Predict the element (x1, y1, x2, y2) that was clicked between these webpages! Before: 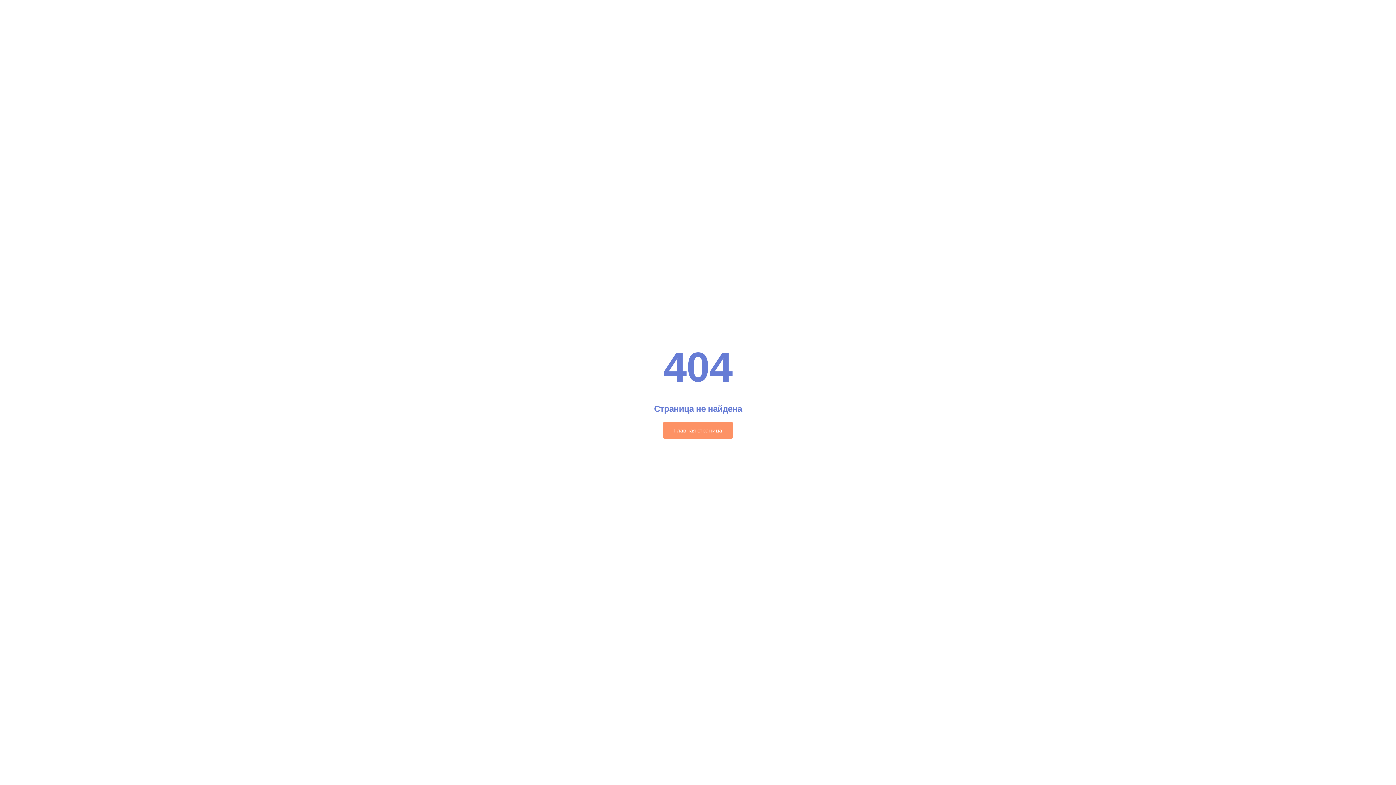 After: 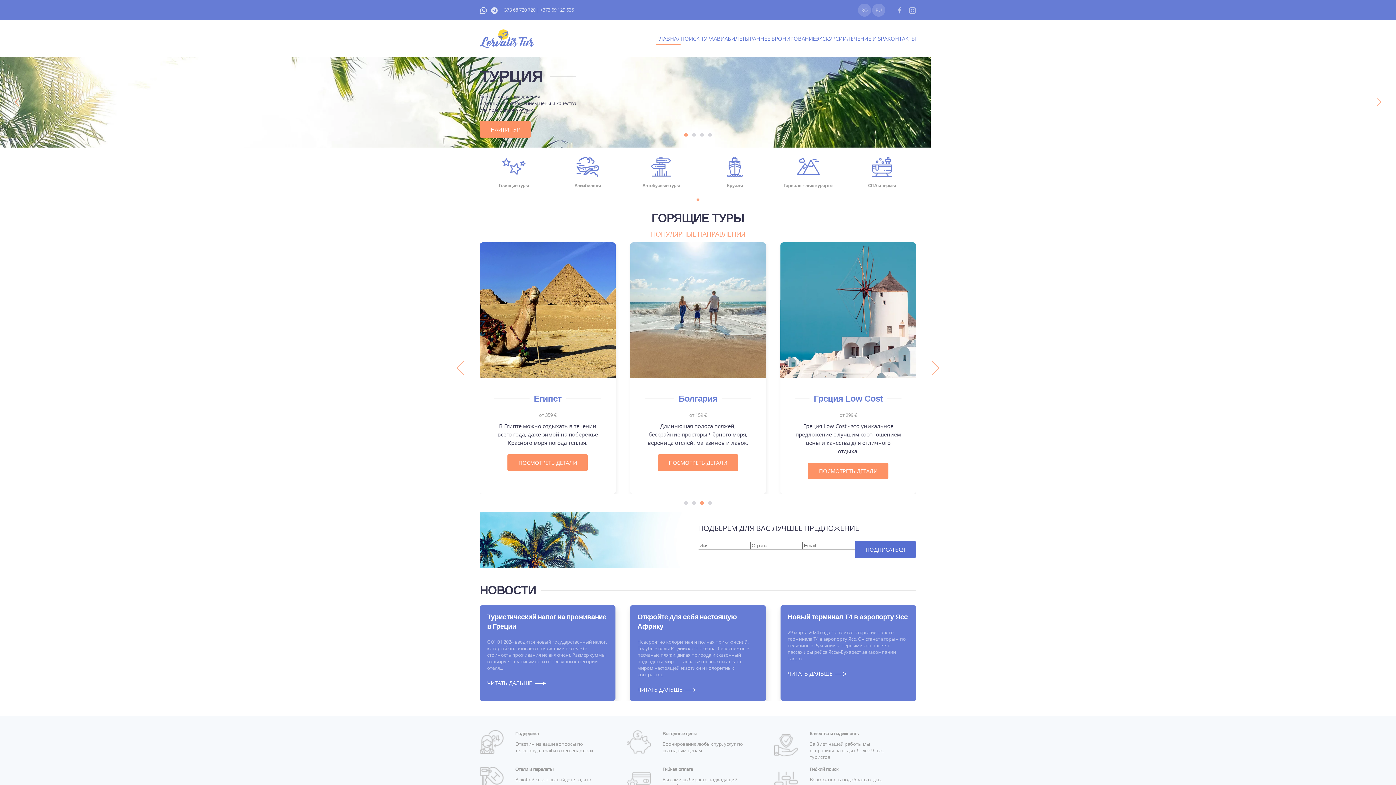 Action: bbox: (663, 422, 733, 438) label: Главная страница